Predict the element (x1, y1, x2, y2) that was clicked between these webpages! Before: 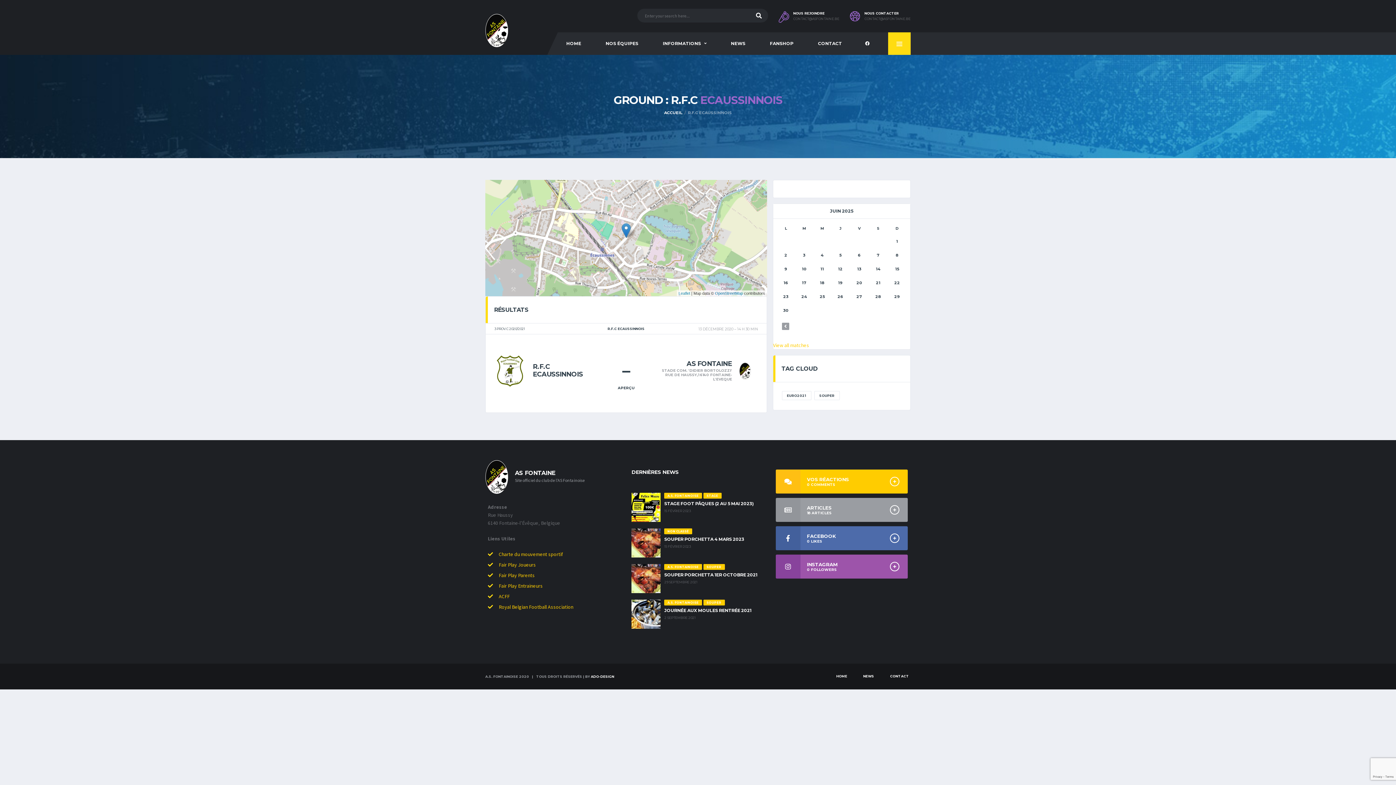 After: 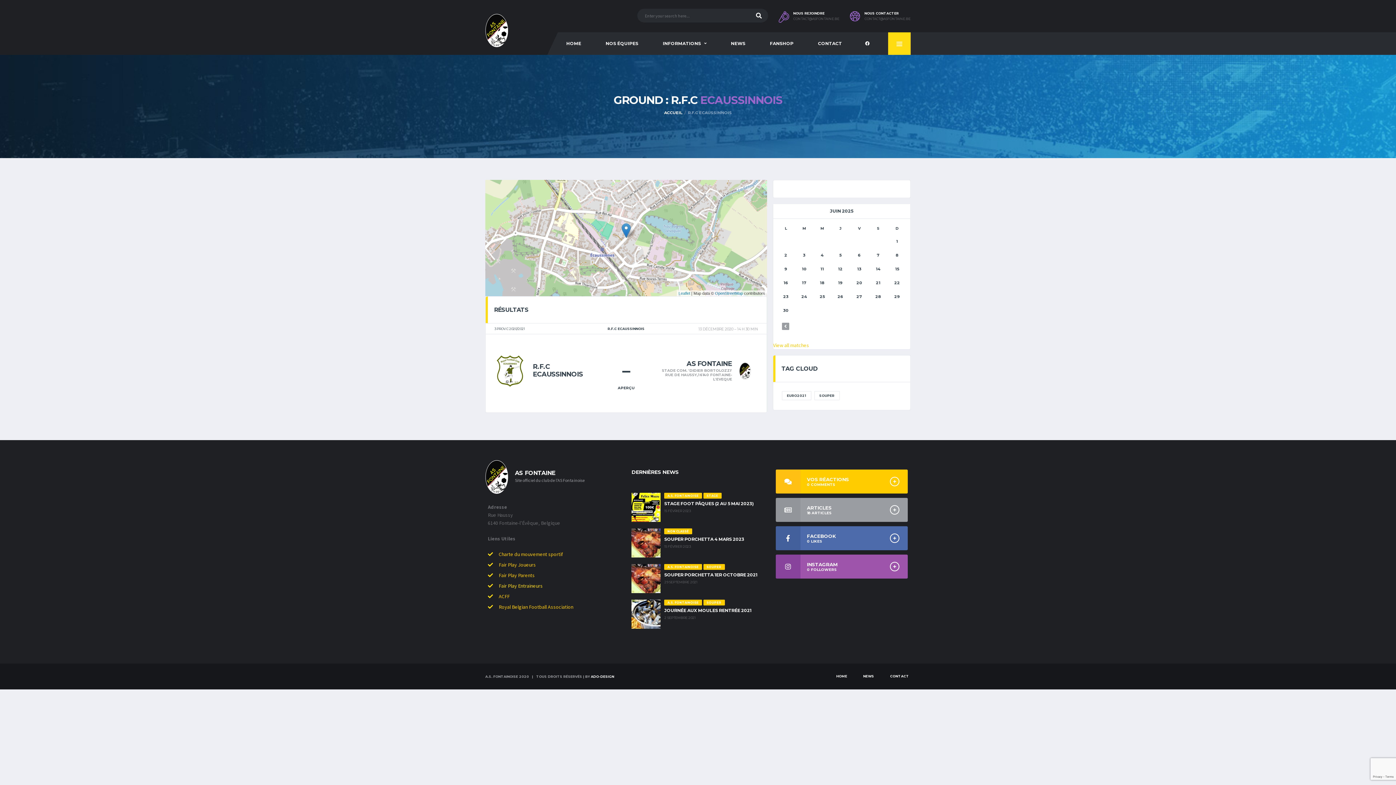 Action: label: Fair Play Entraineurs bbox: (498, 582, 542, 589)